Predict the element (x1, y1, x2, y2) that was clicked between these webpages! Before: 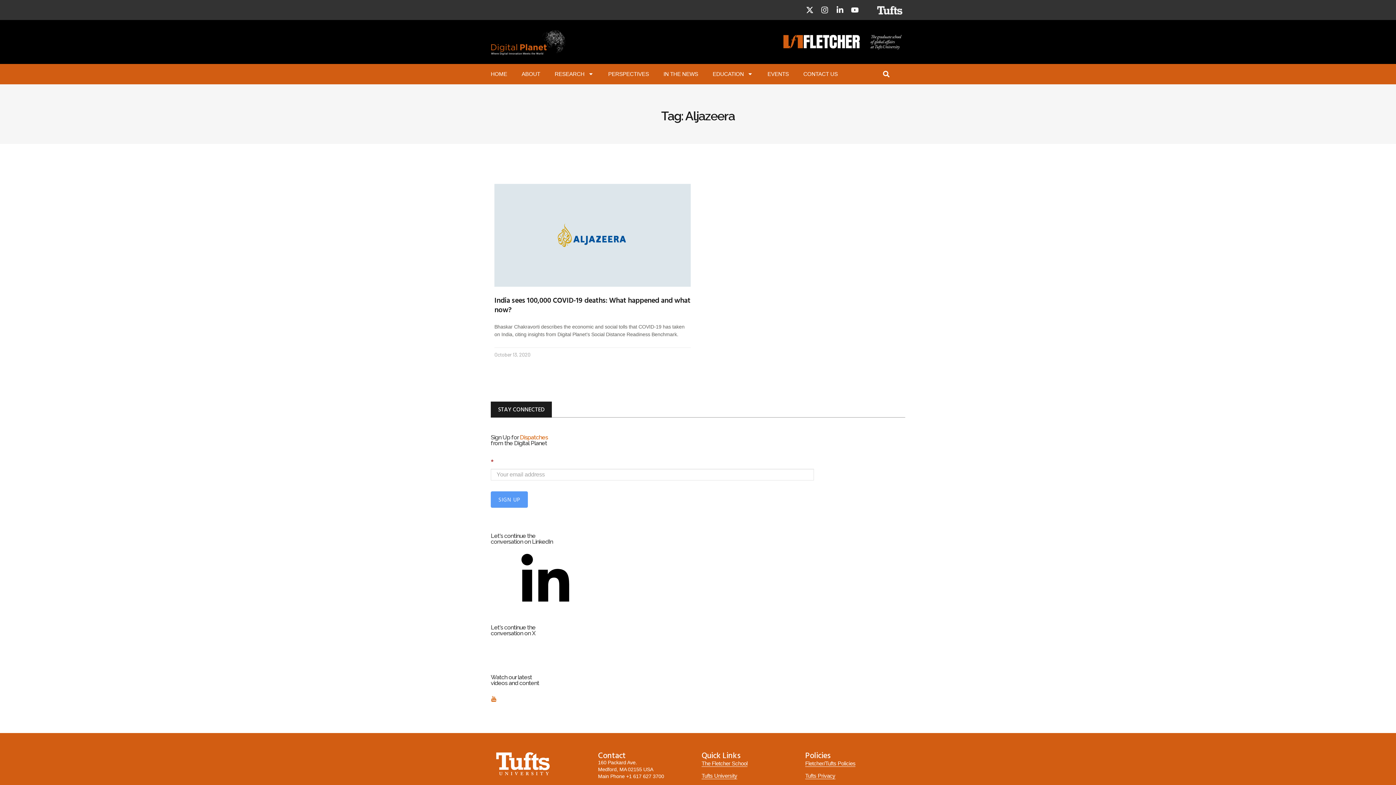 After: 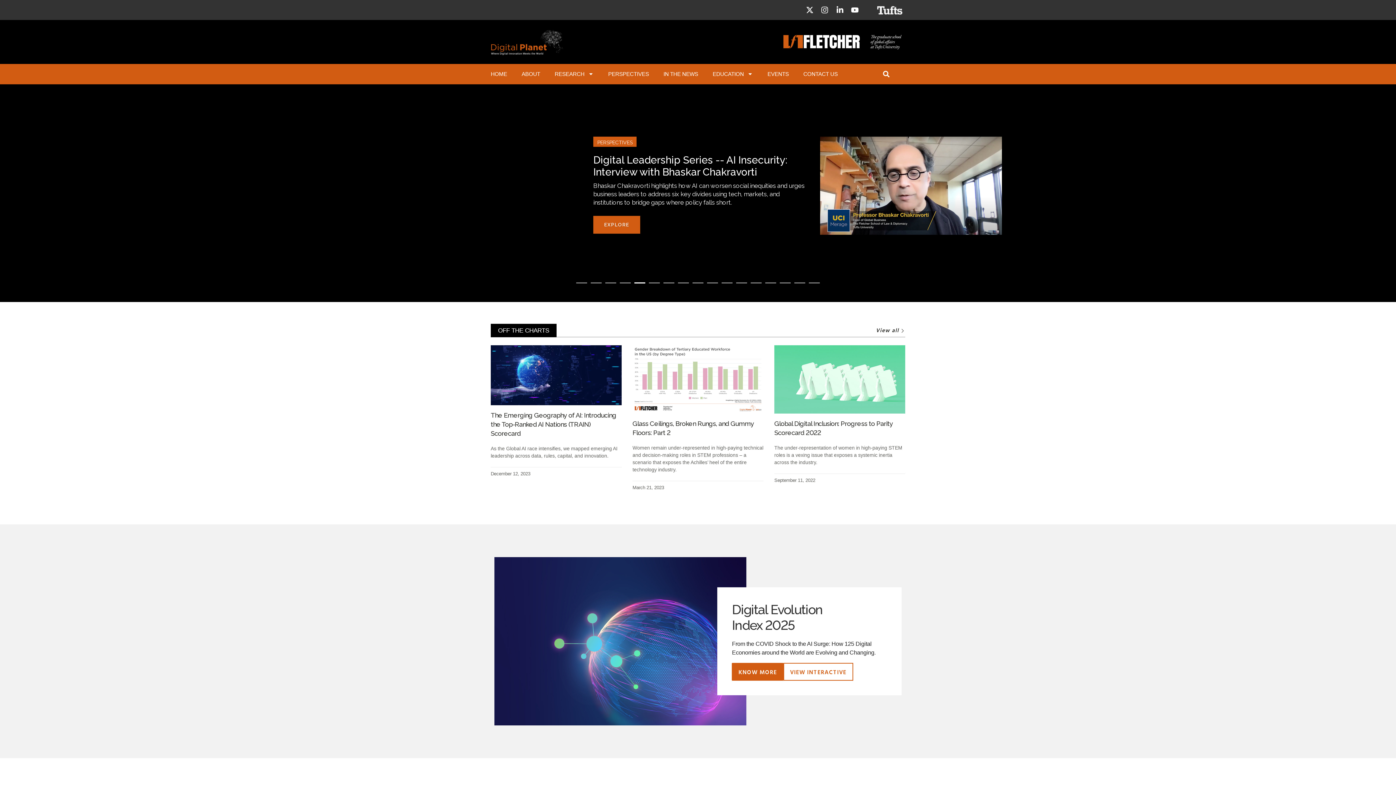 Action: bbox: (490, 27, 585, 57)